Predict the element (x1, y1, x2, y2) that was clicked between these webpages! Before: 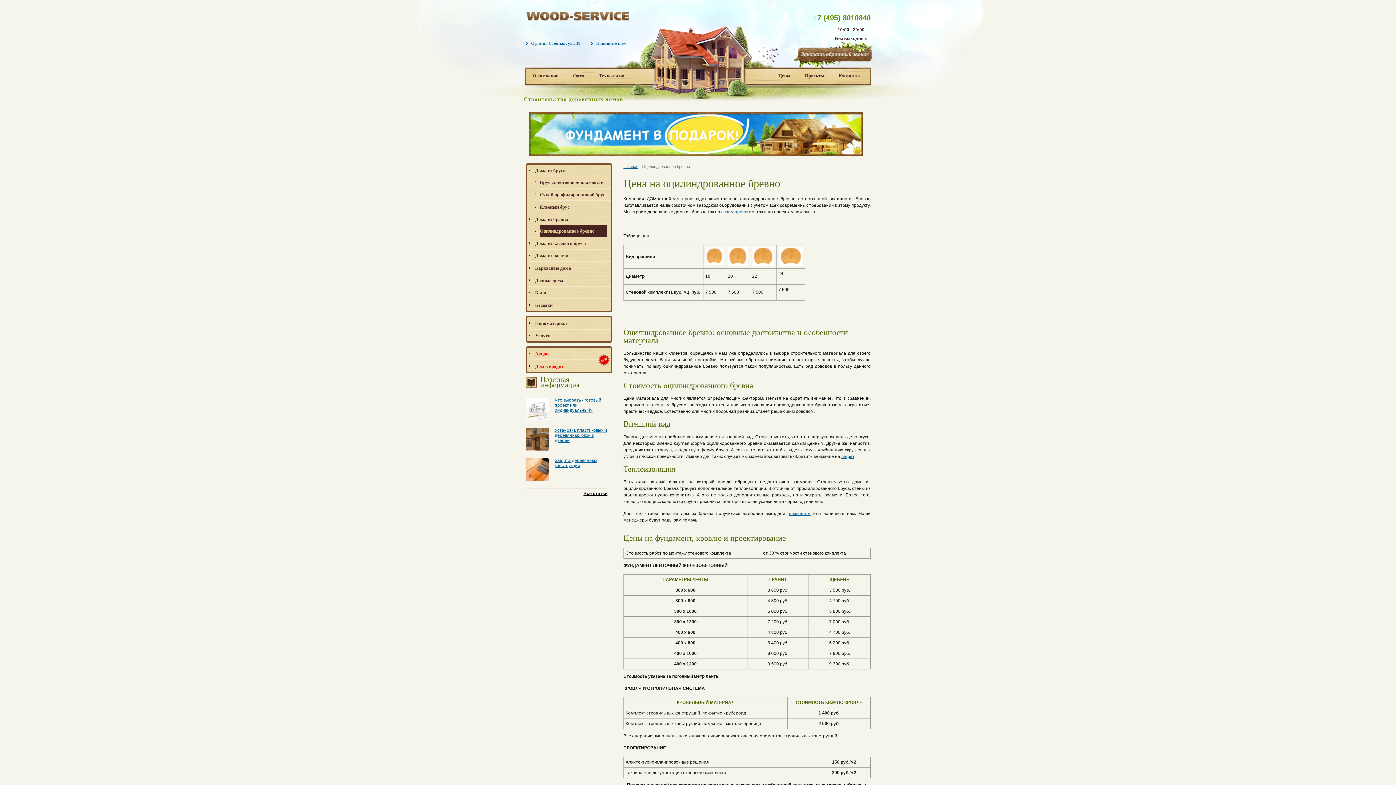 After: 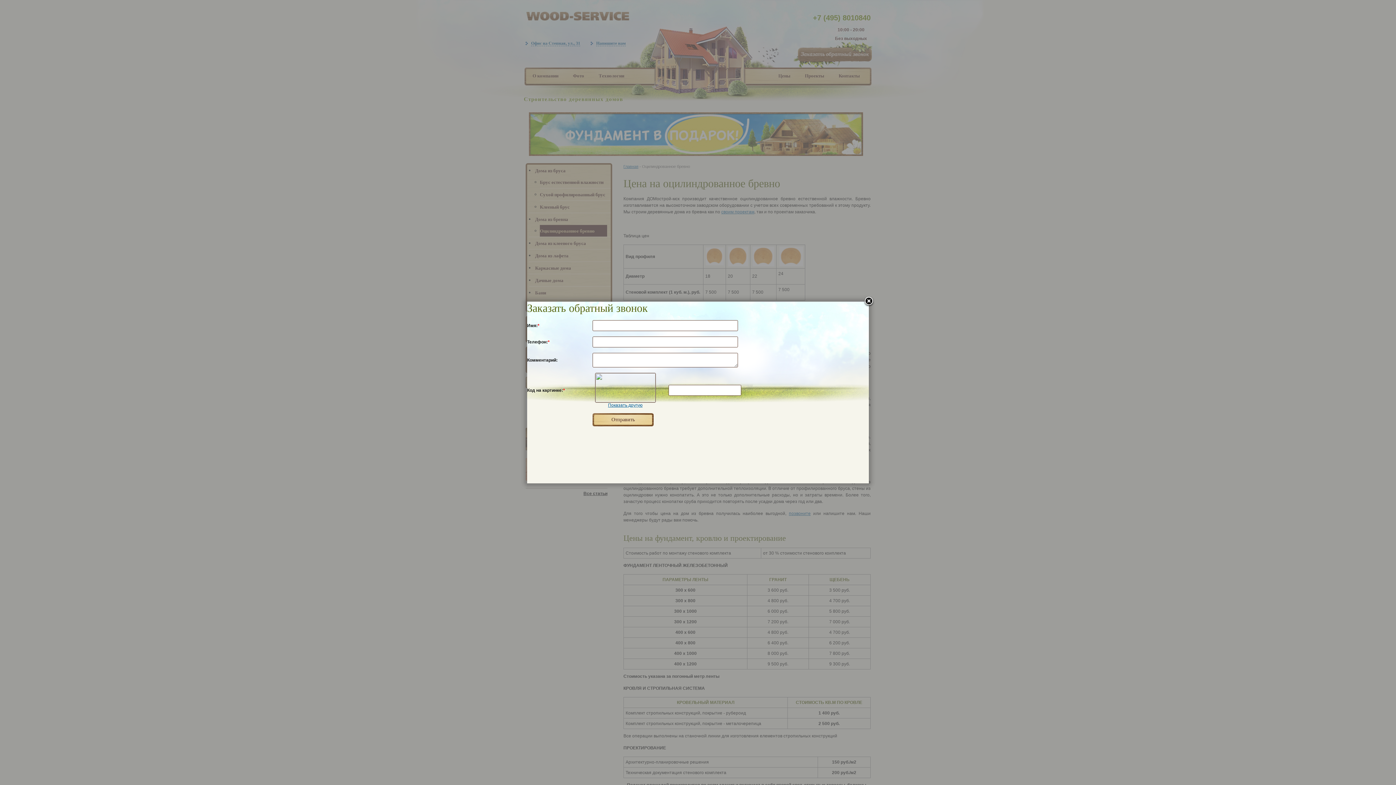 Action: bbox: (793, 41, 872, 69)